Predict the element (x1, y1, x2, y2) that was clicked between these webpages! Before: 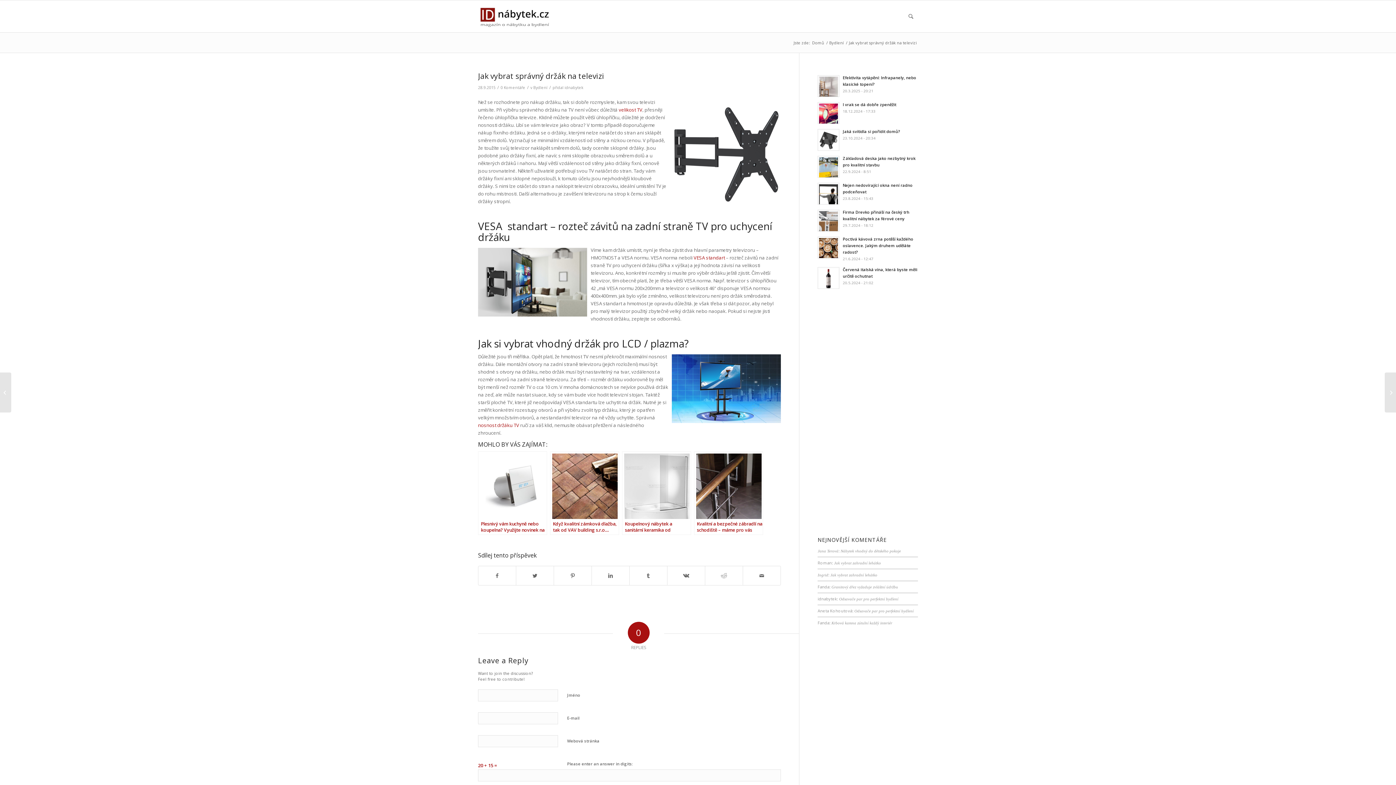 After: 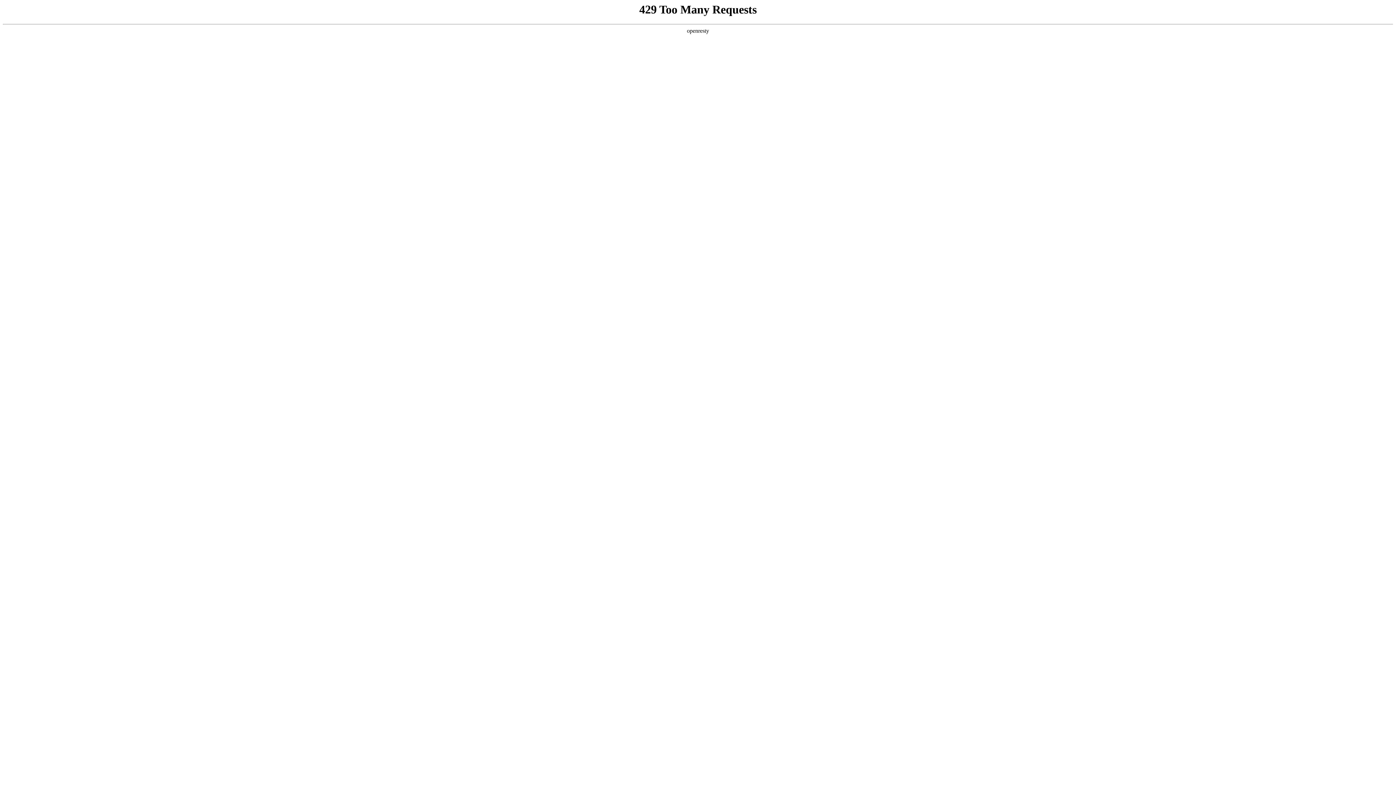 Action: bbox: (478, 422, 519, 428) label: nosnost držáku TV